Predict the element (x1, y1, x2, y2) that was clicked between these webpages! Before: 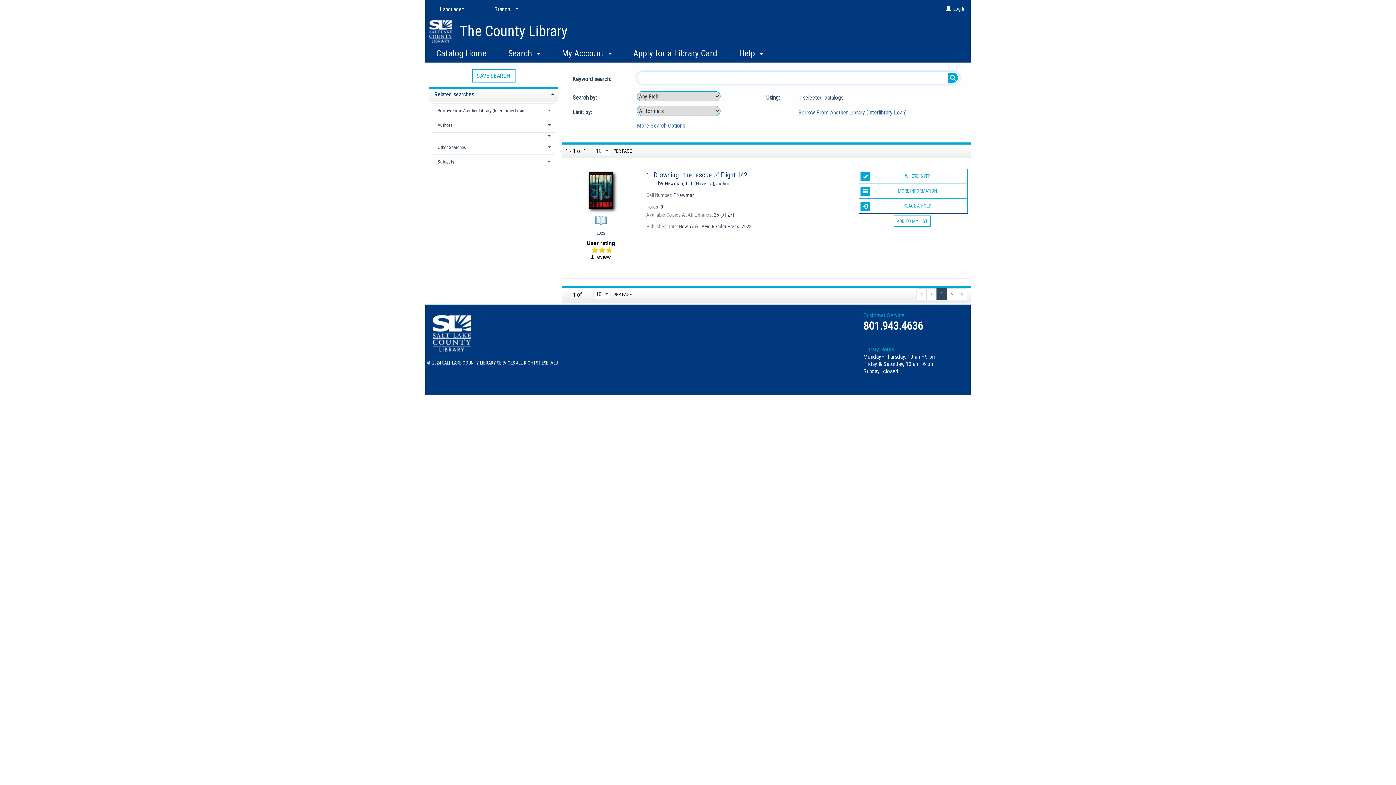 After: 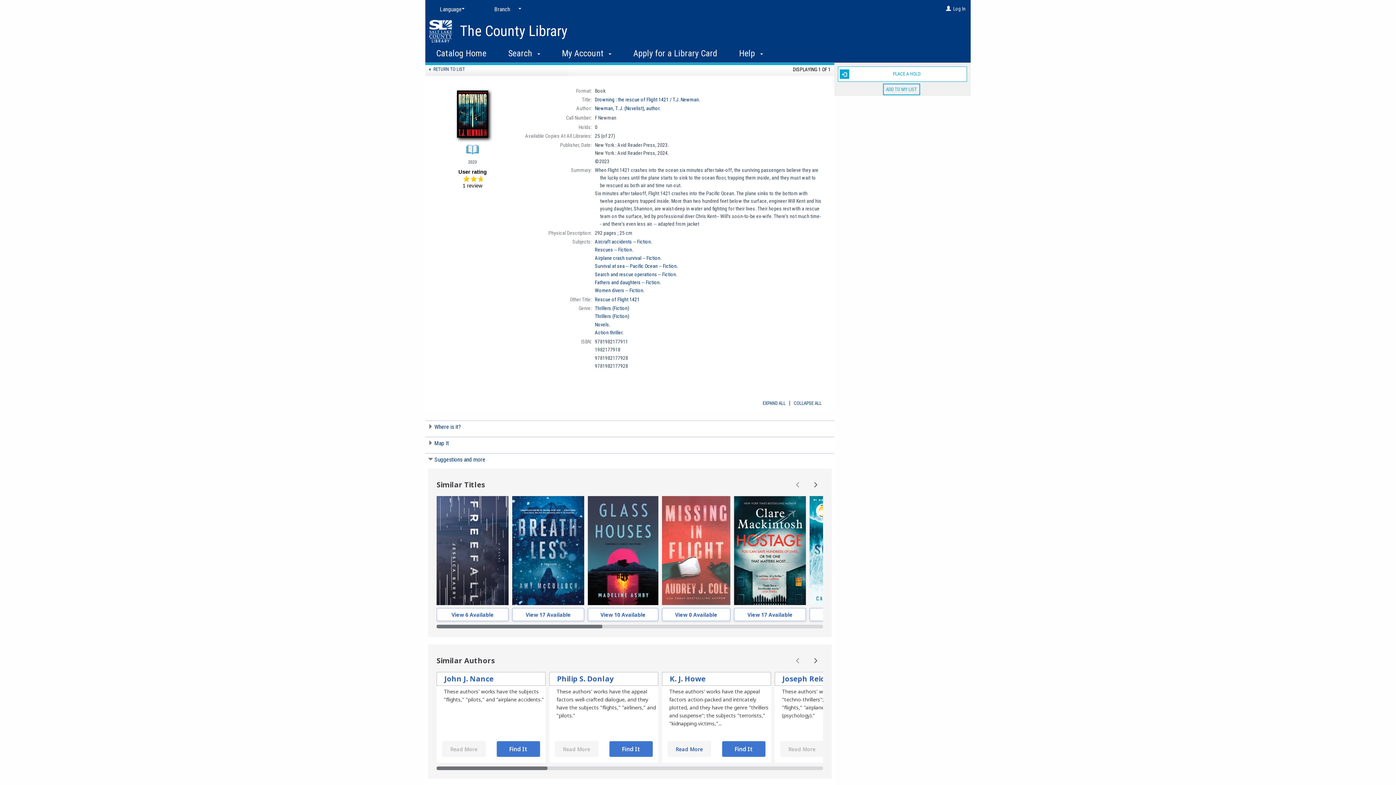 Action: bbox: (653, 170, 750, 179) label: Drowning : the rescue of Flight 1421